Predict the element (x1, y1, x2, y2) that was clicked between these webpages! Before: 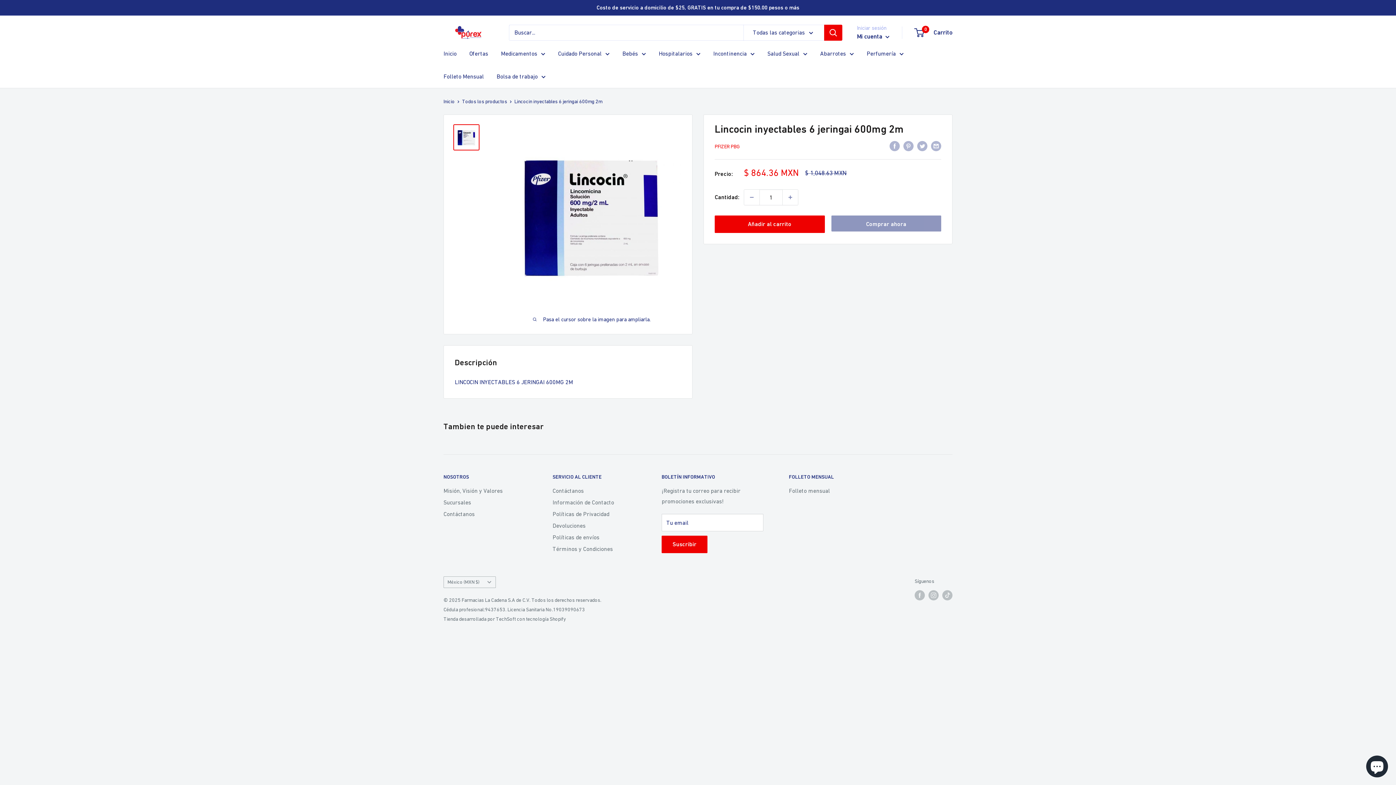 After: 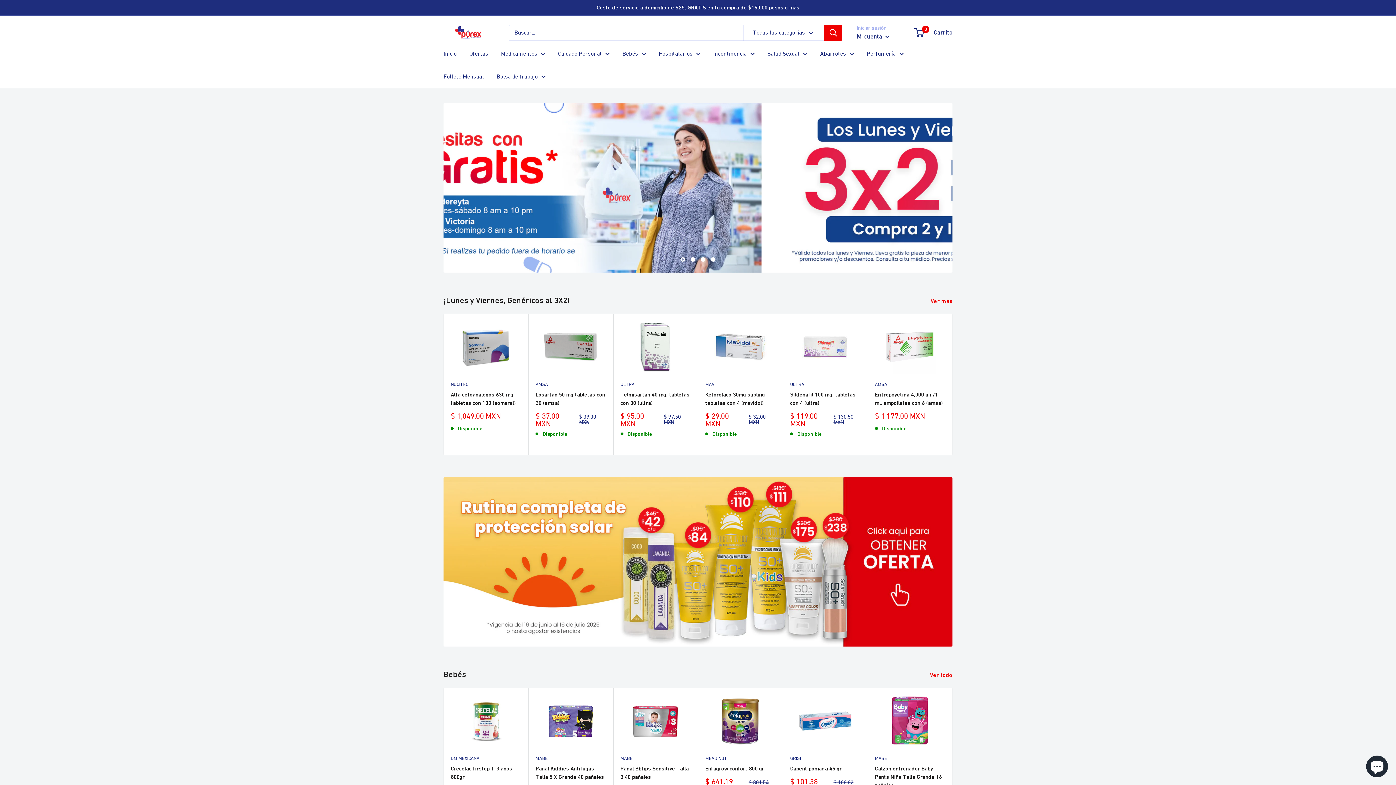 Action: label: Inicio bbox: (443, 98, 454, 104)